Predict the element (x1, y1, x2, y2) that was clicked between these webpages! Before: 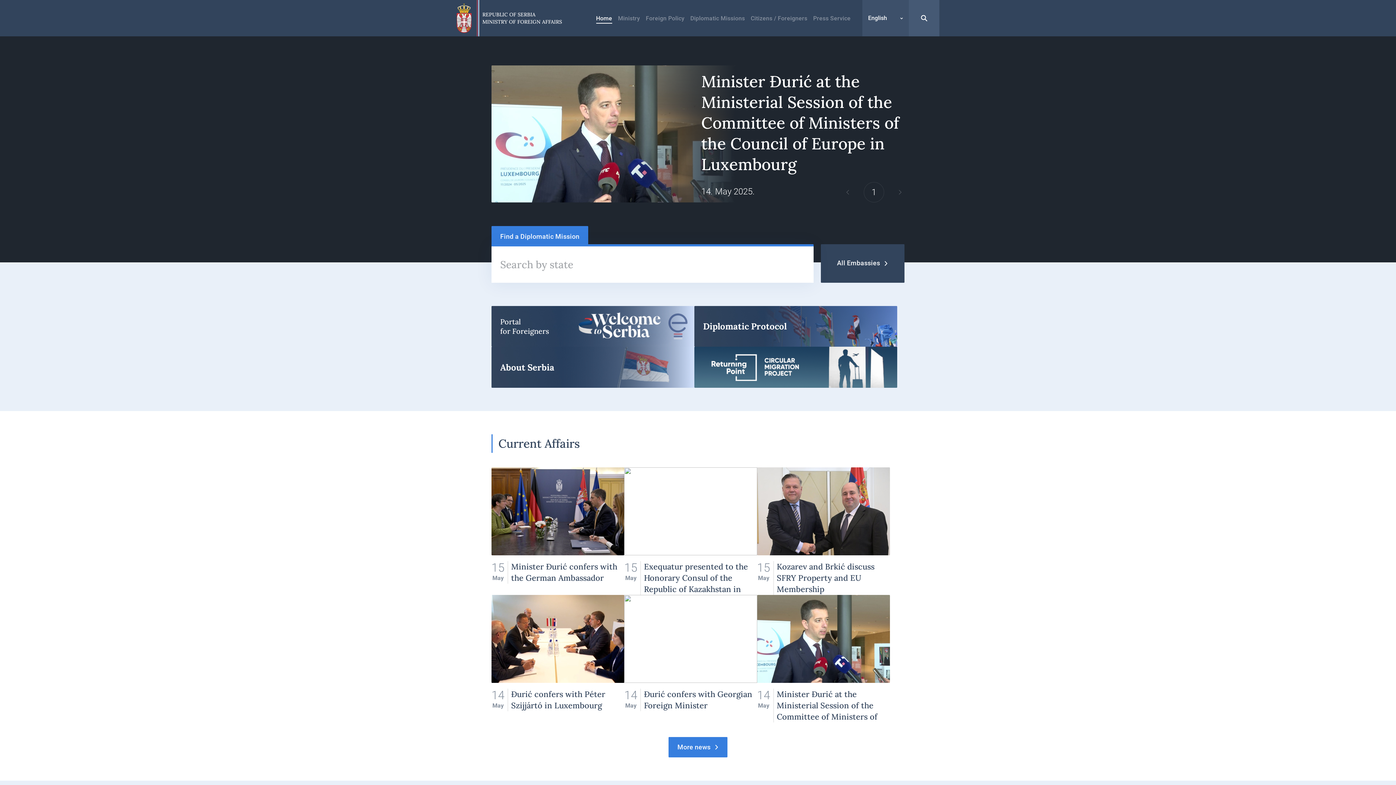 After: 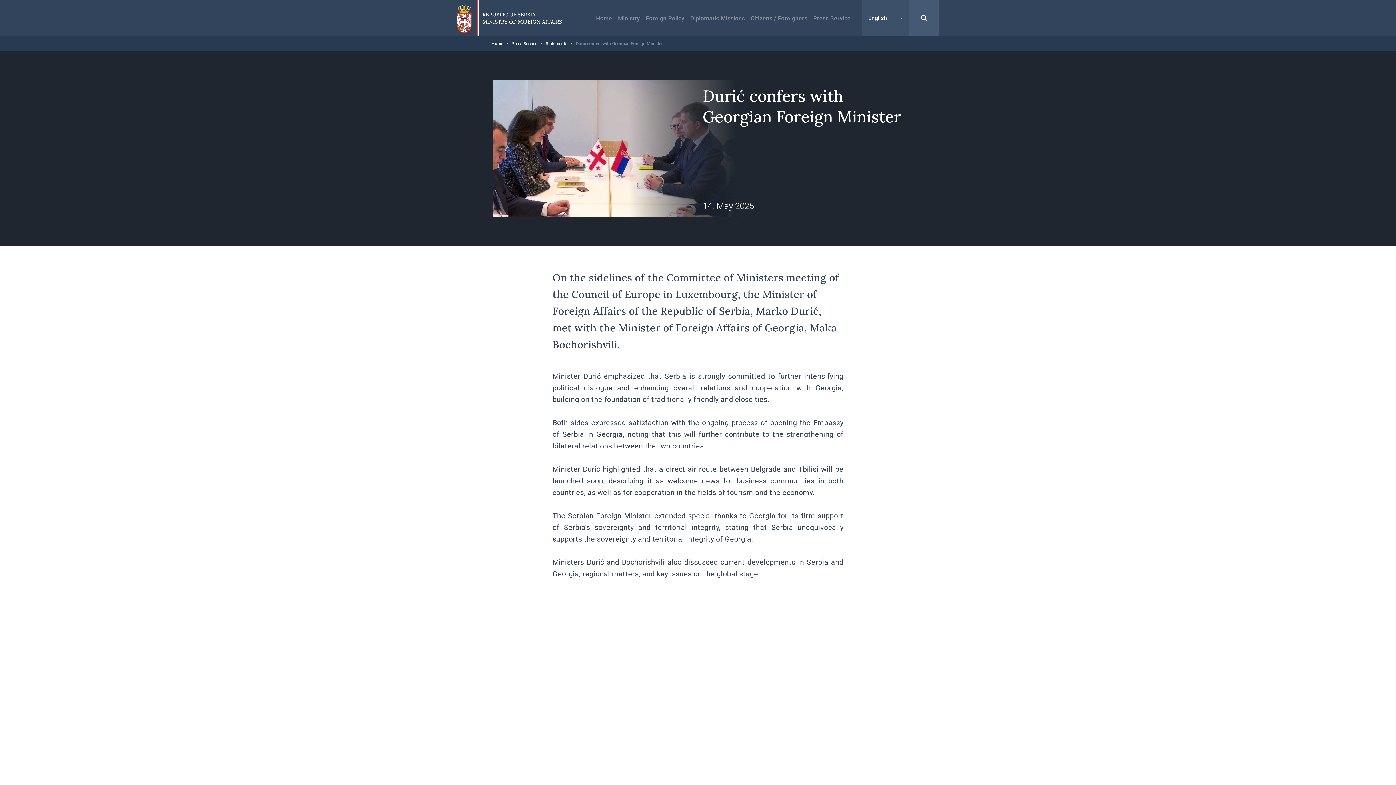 Action: bbox: (624, 595, 757, 722) label: Đurić confers with Georgian Foreign Minister